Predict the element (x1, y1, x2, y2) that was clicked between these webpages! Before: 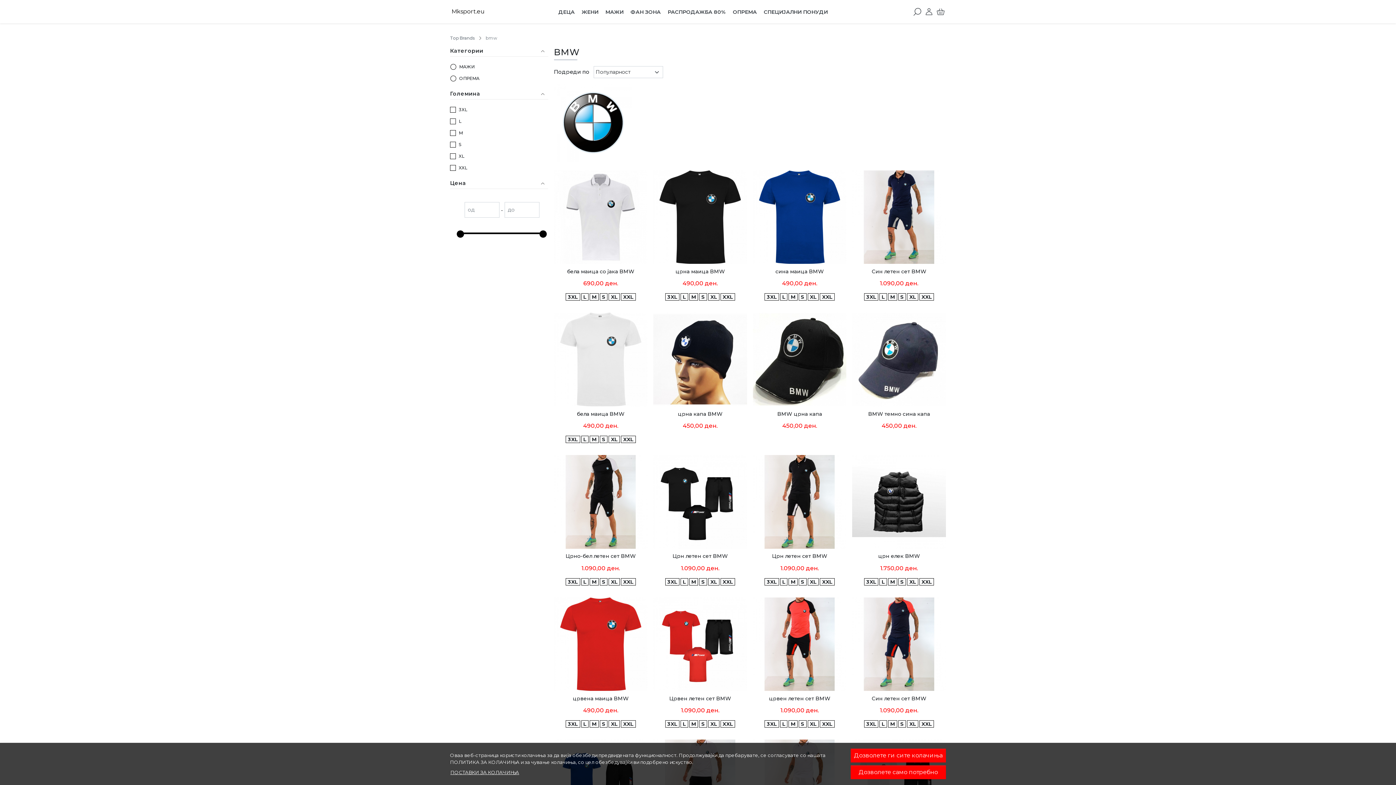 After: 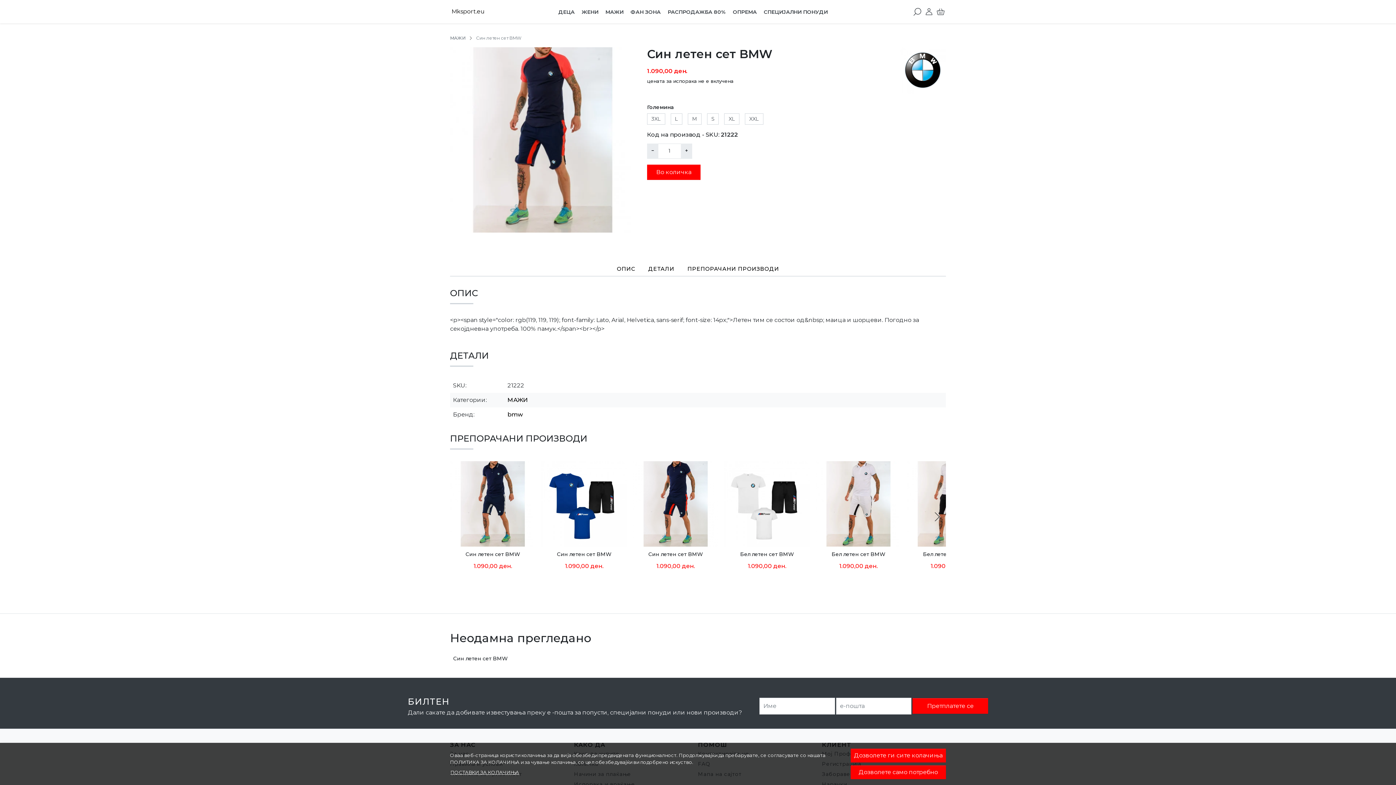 Action: bbox: (872, 691, 926, 706) label: Син летен сет BMW